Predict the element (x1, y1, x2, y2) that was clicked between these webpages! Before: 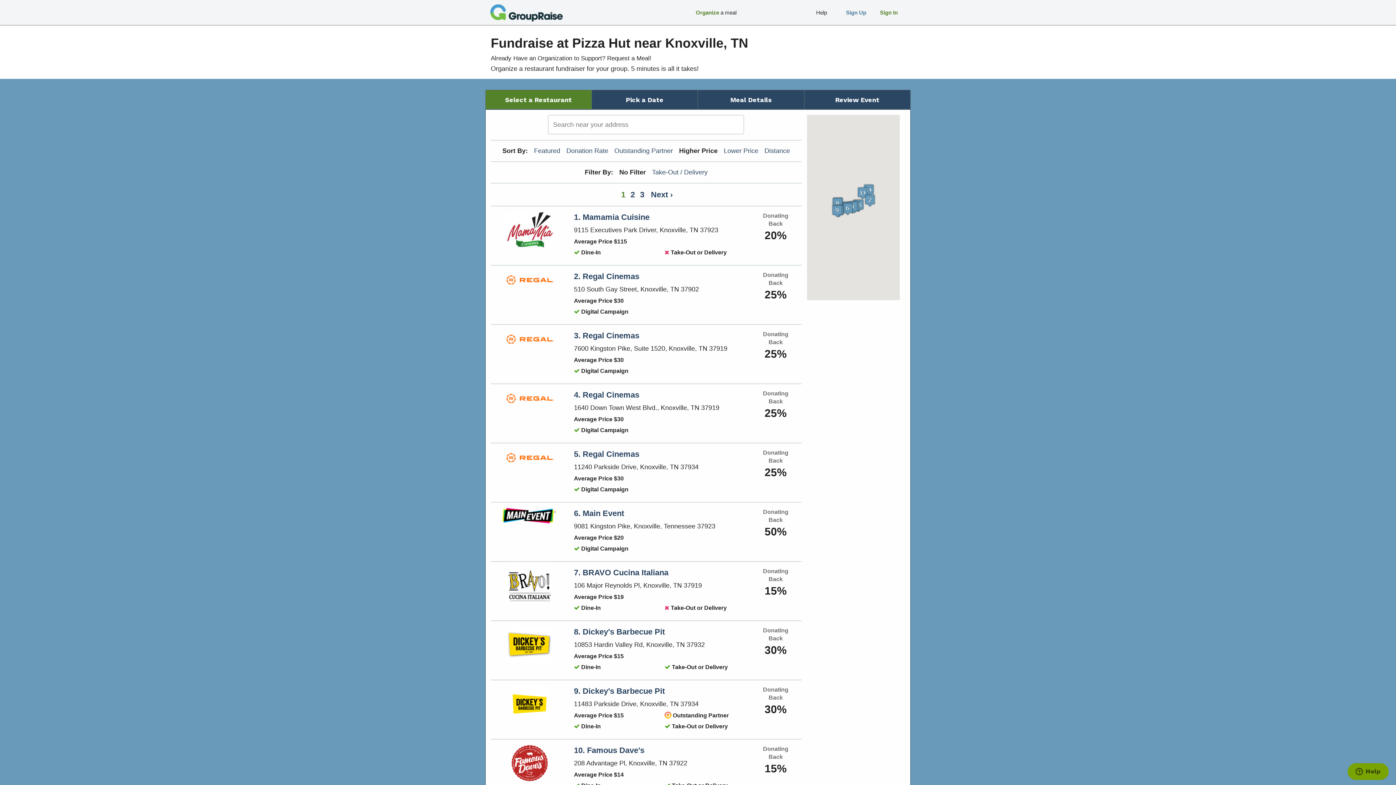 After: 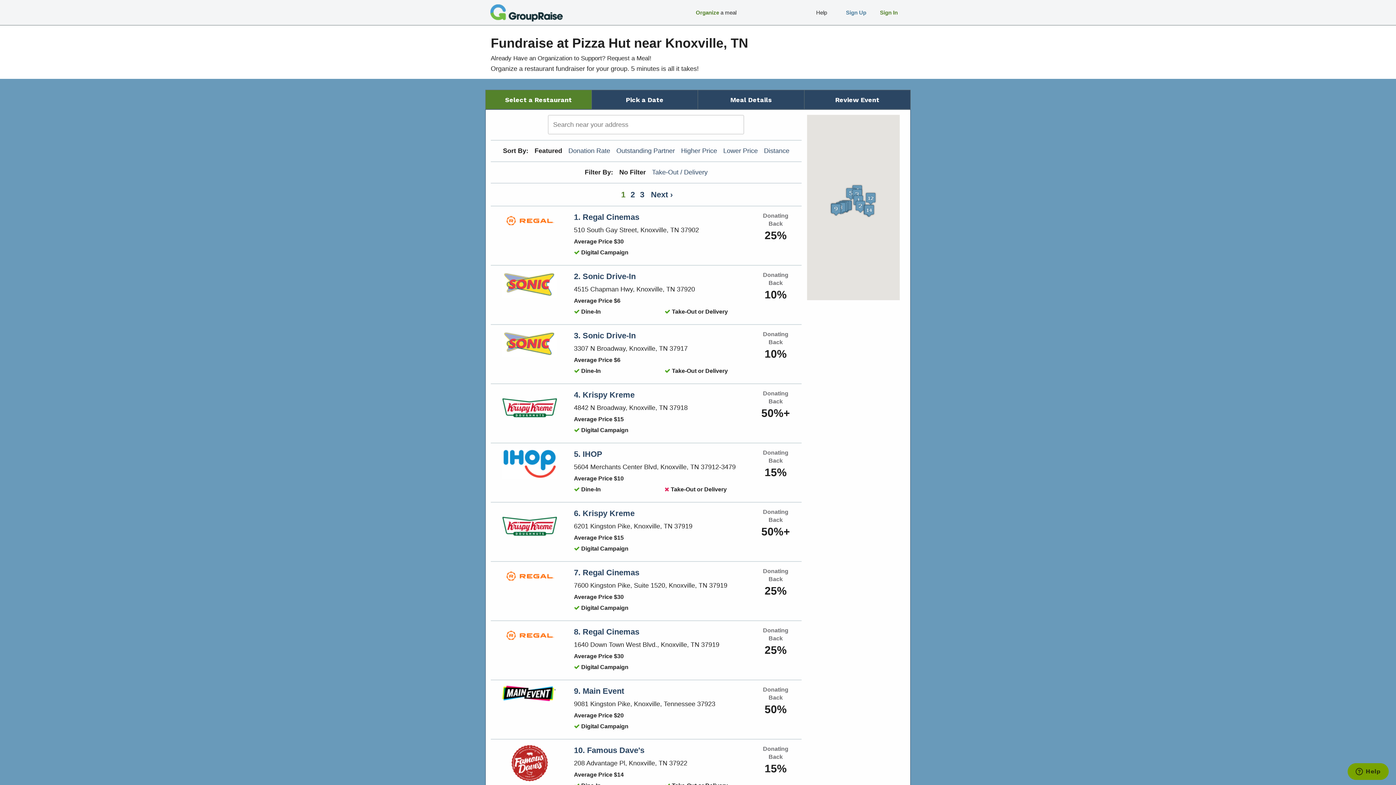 Action: bbox: (534, 147, 560, 154) label: Featured